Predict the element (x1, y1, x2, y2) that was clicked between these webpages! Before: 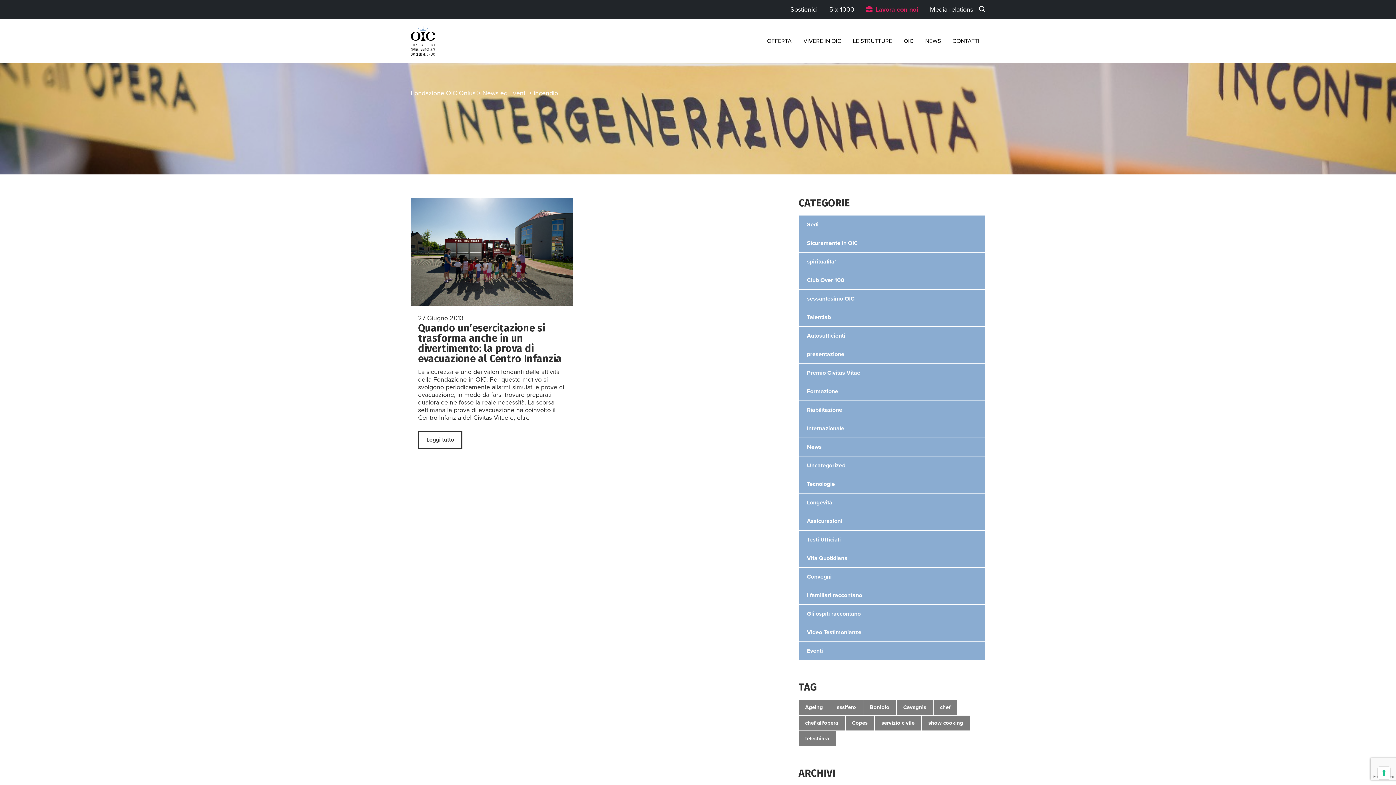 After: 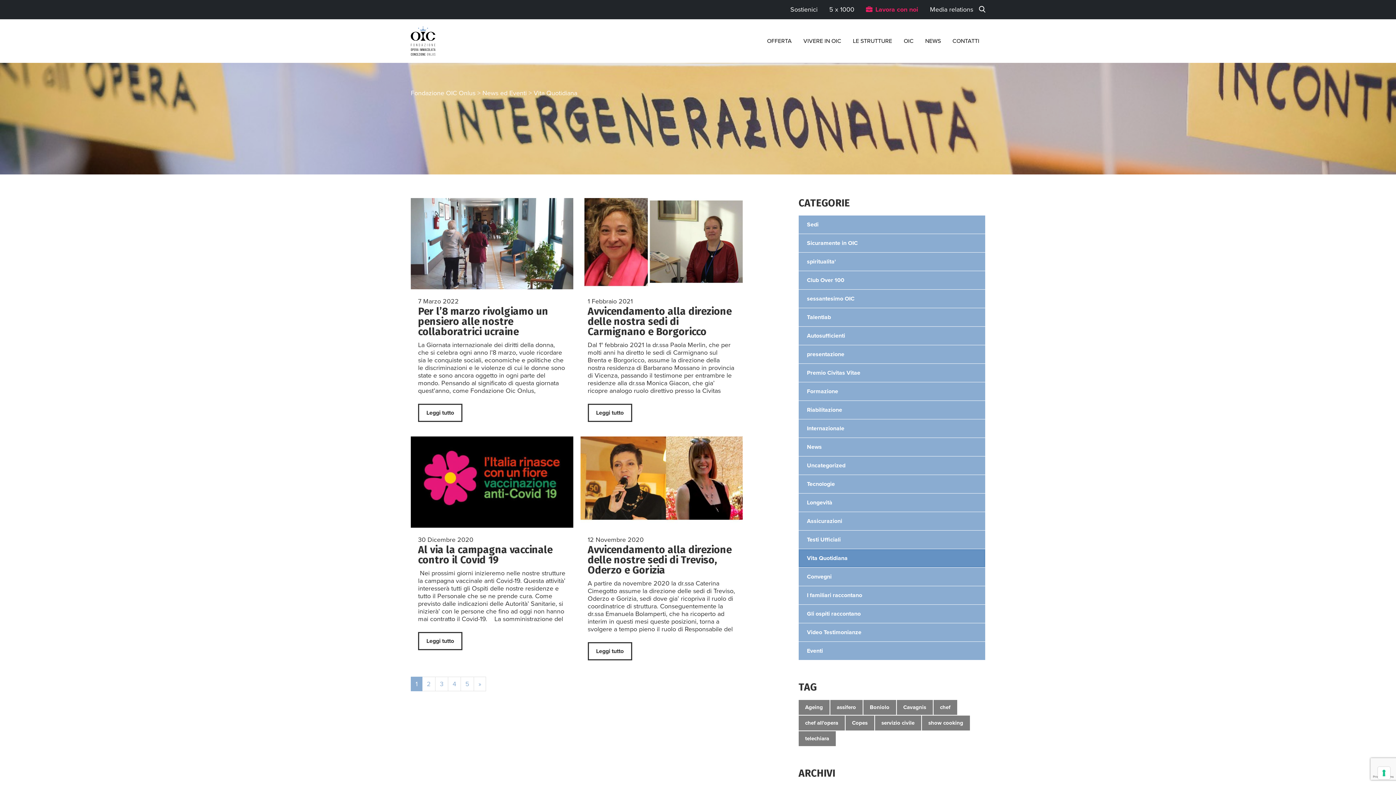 Action: label: Vita Quotidiana bbox: (798, 549, 985, 567)